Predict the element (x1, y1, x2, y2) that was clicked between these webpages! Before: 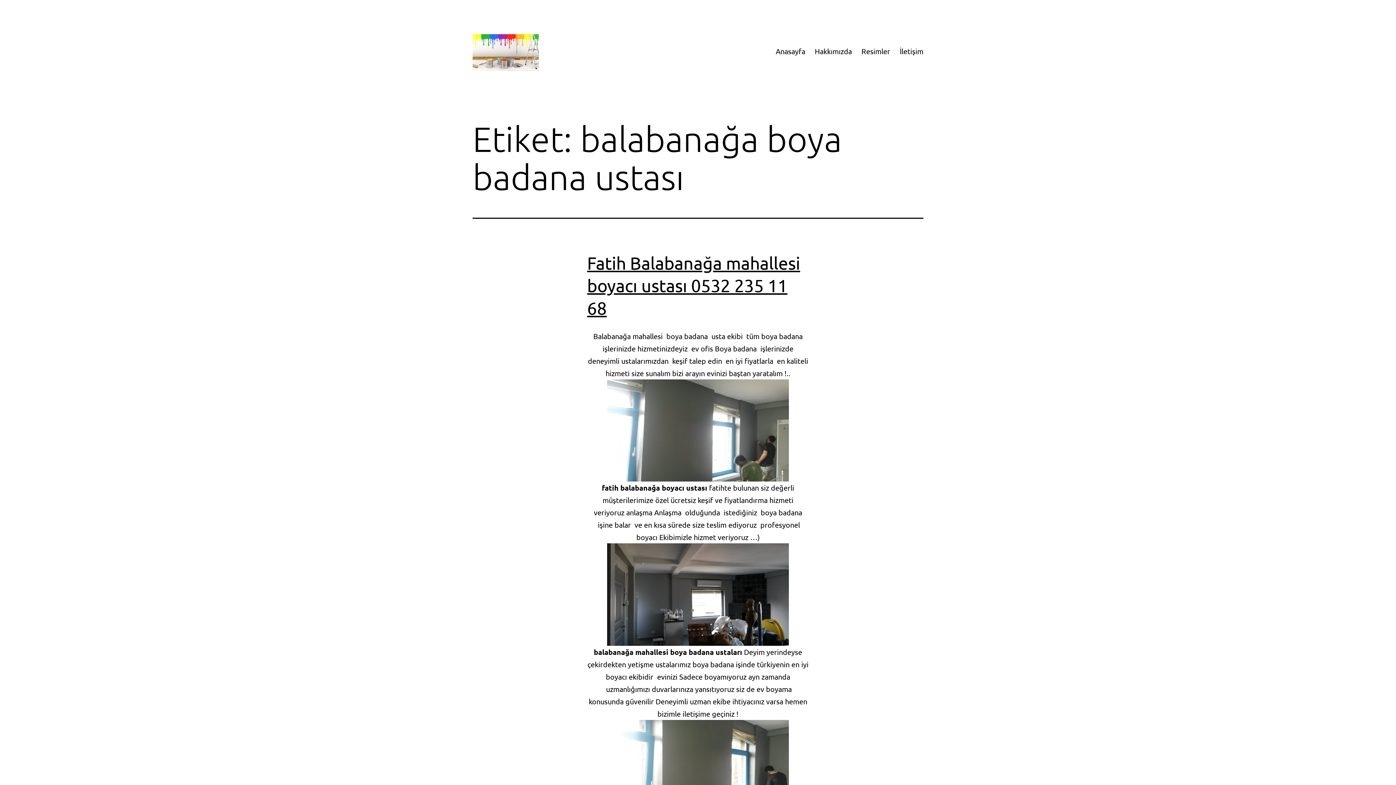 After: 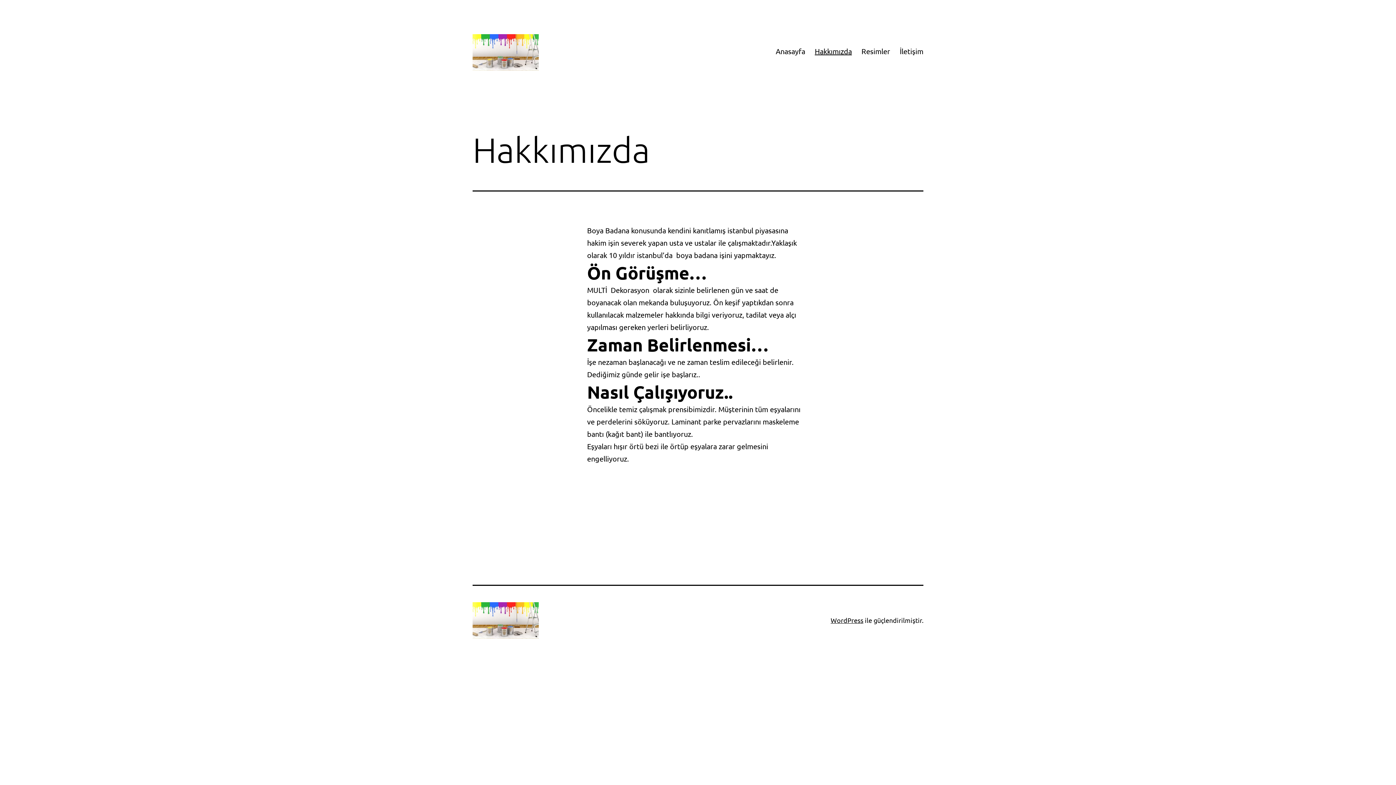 Action: bbox: (810, 42, 856, 60) label: Hakkımızda